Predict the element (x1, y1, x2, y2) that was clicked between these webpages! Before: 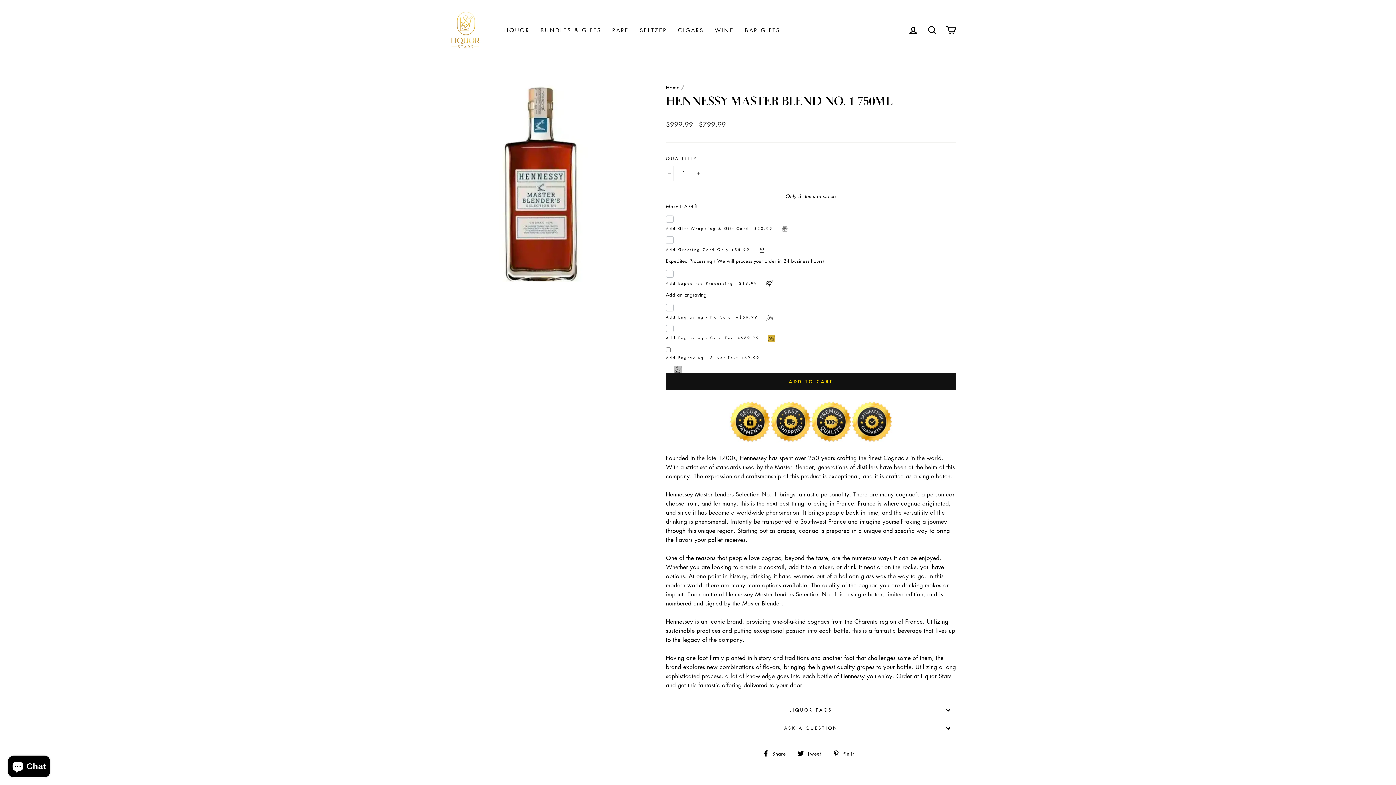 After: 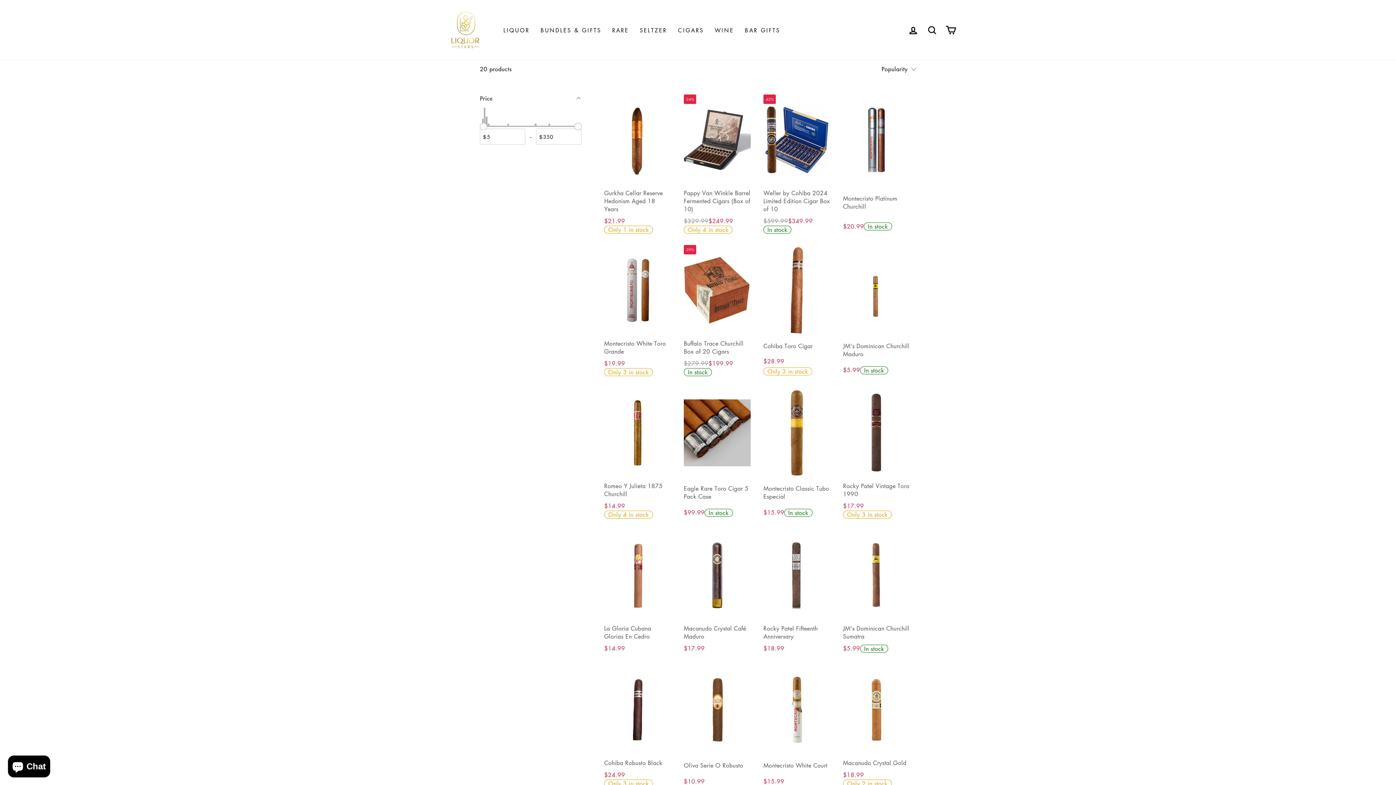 Action: bbox: (672, 22, 709, 37) label: CIGARS